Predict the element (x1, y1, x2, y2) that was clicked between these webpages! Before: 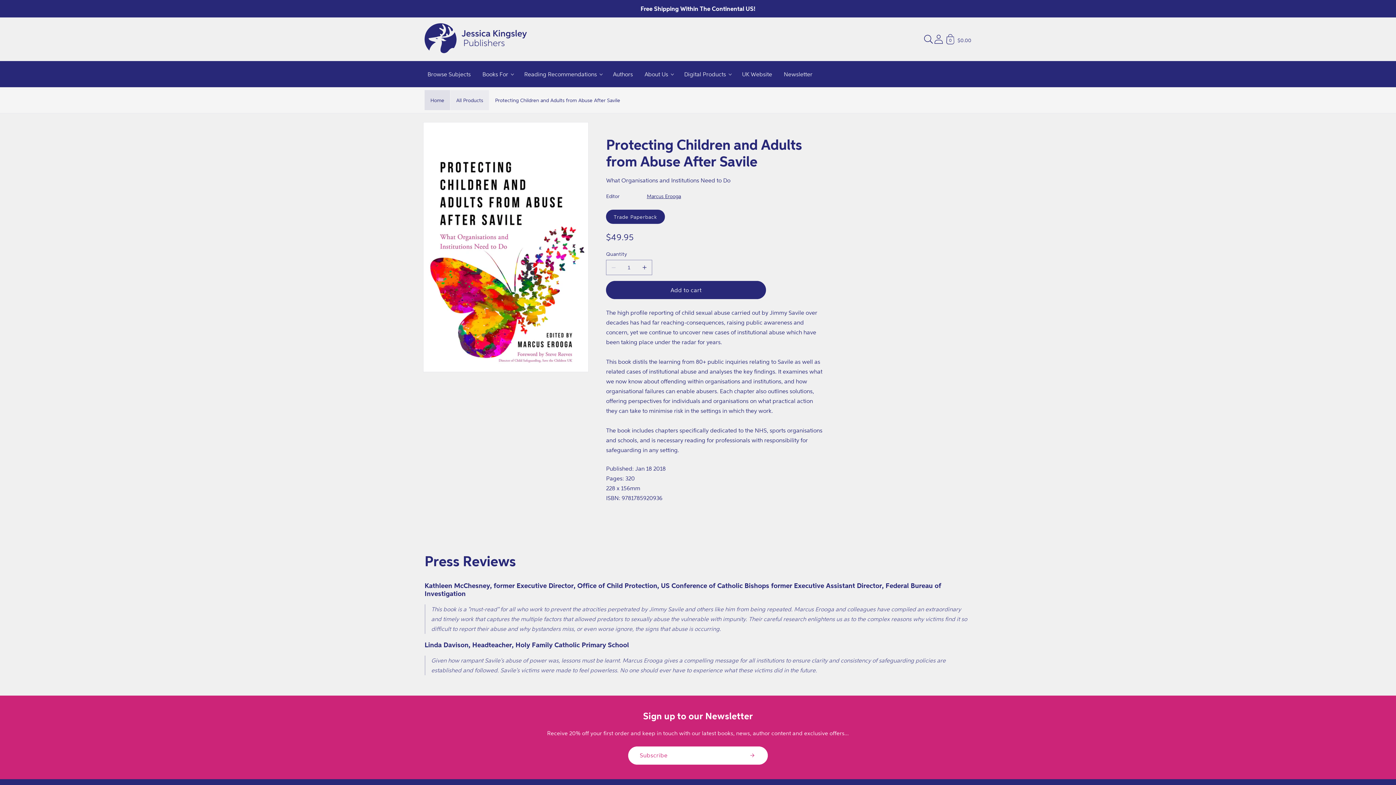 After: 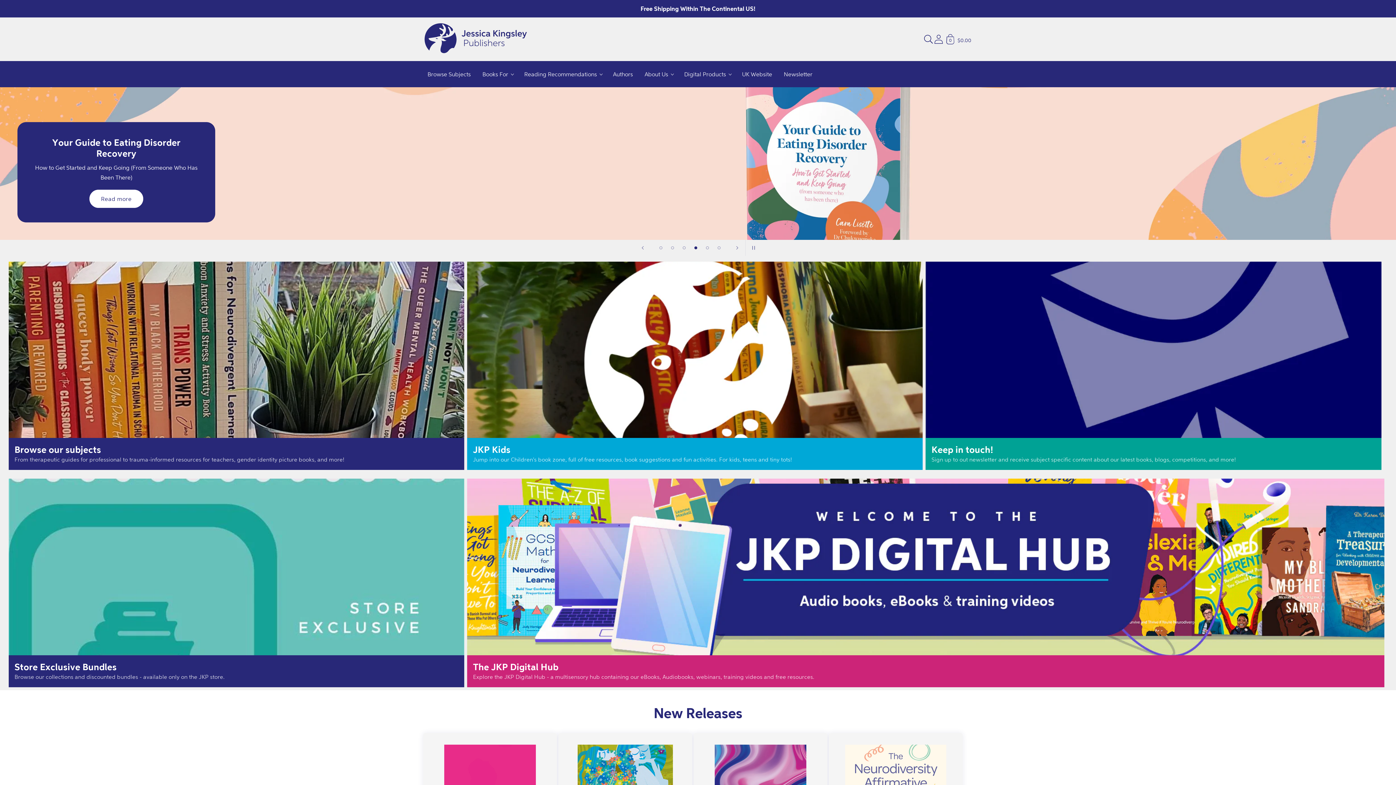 Action: label: Home bbox: (424, 23, 527, 55)